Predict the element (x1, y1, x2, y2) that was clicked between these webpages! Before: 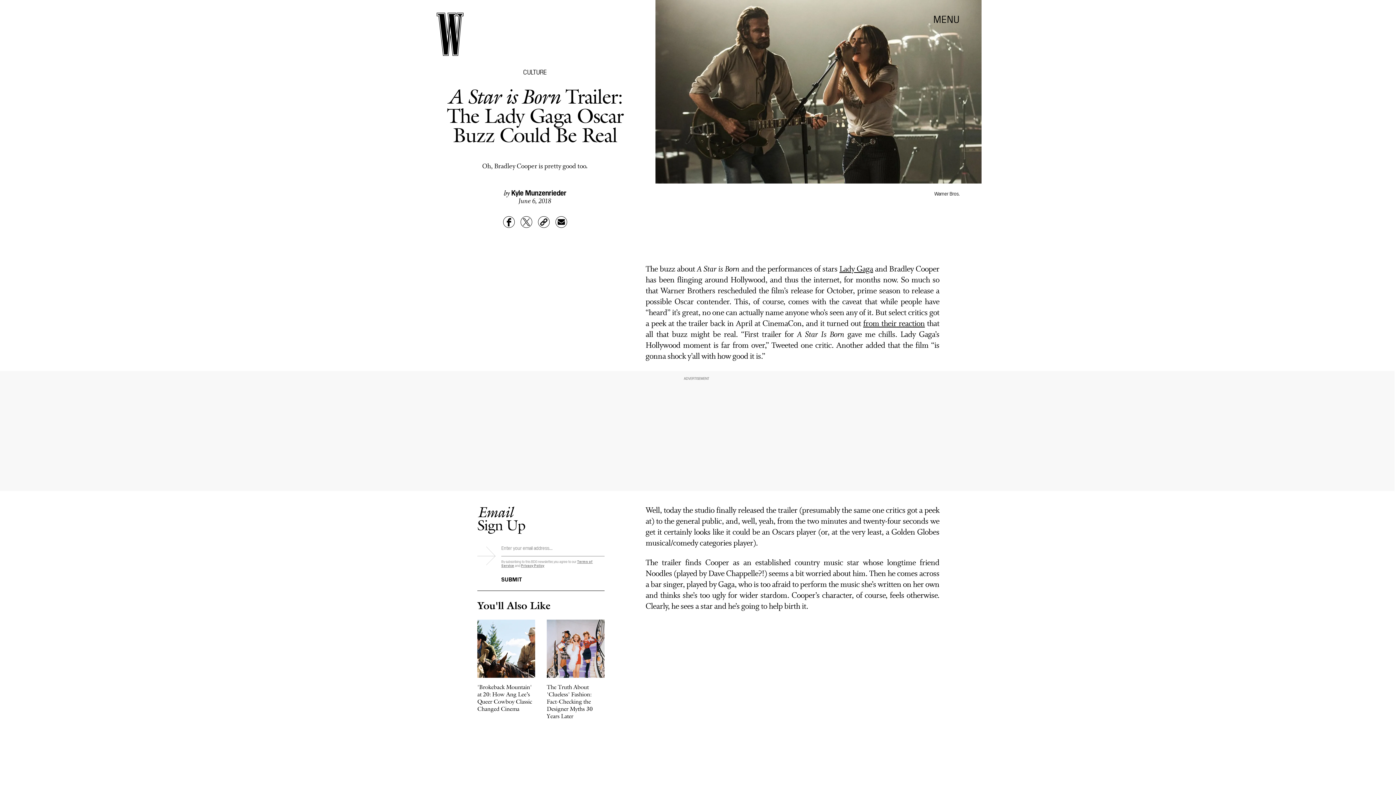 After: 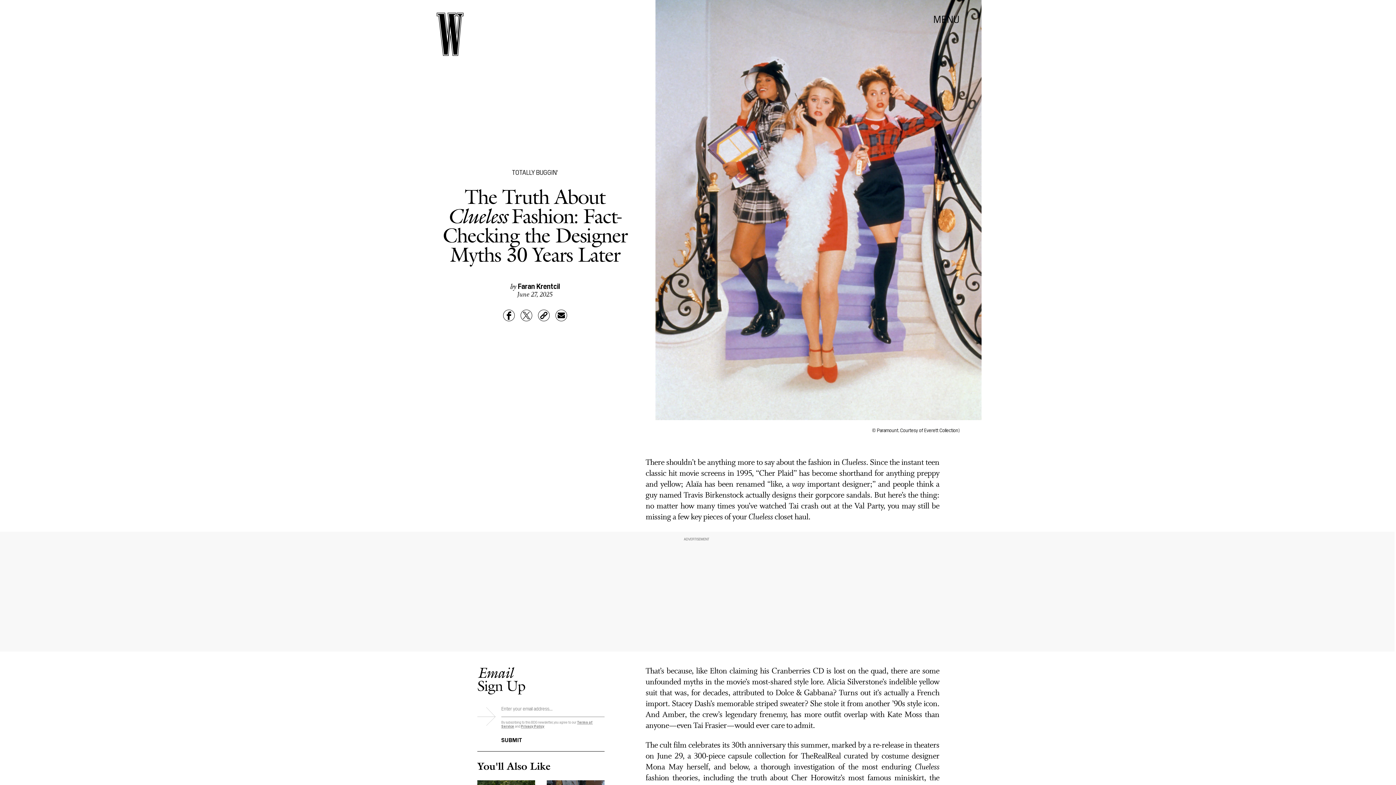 Action: label: The Truth About 'Clueless' Fashion: Fact-Checking the Designer Myths 30 Years Later bbox: (546, 619, 604, 728)